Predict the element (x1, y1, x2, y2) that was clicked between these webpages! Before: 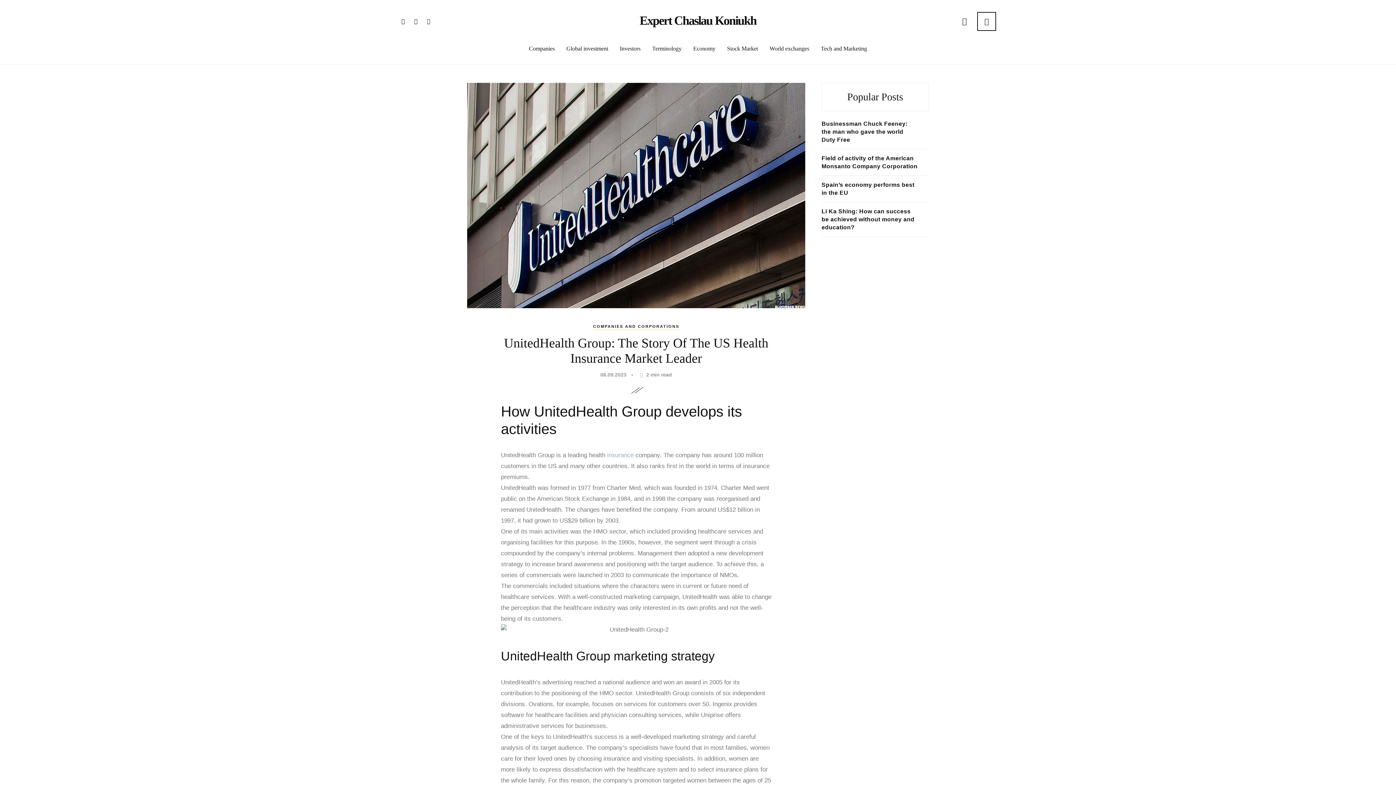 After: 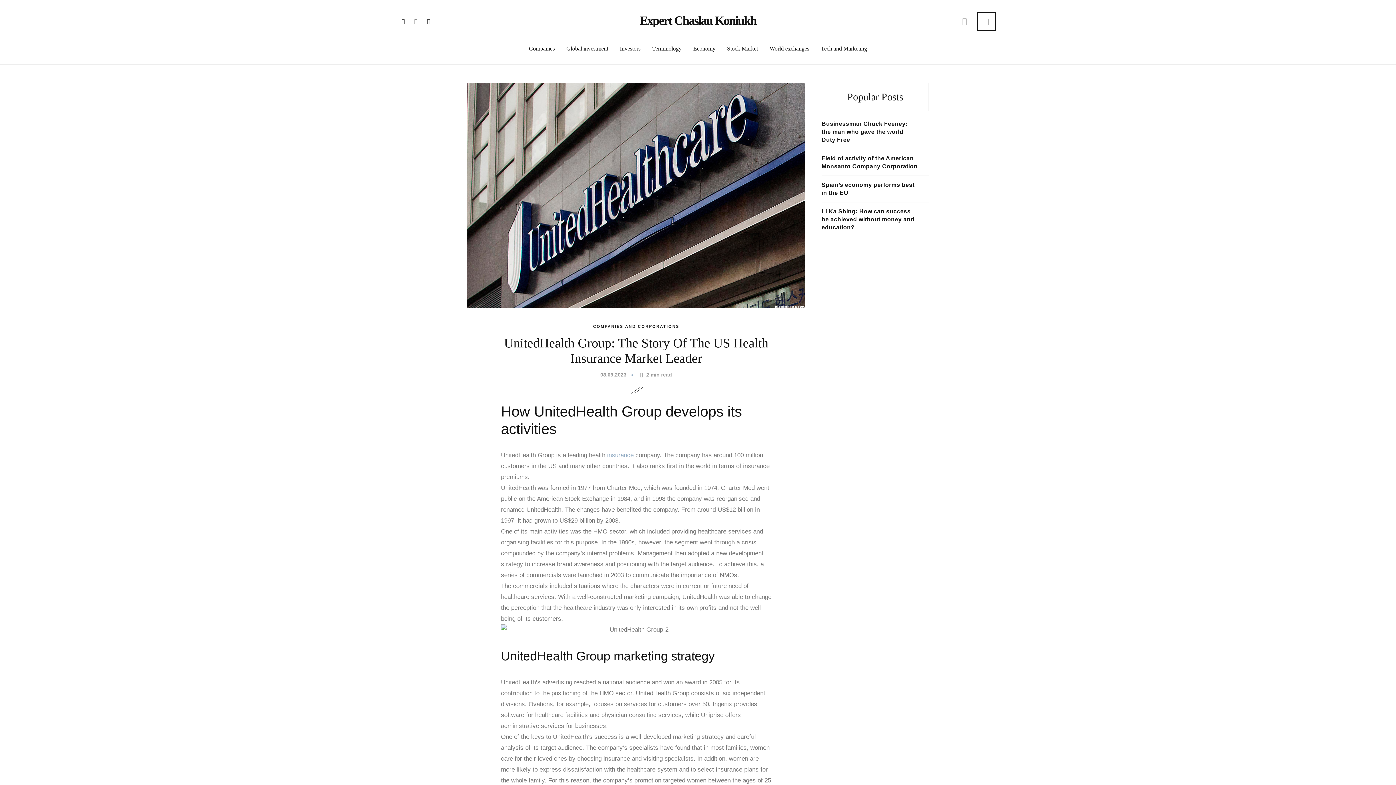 Action: bbox: (410, 16, 421, 26)